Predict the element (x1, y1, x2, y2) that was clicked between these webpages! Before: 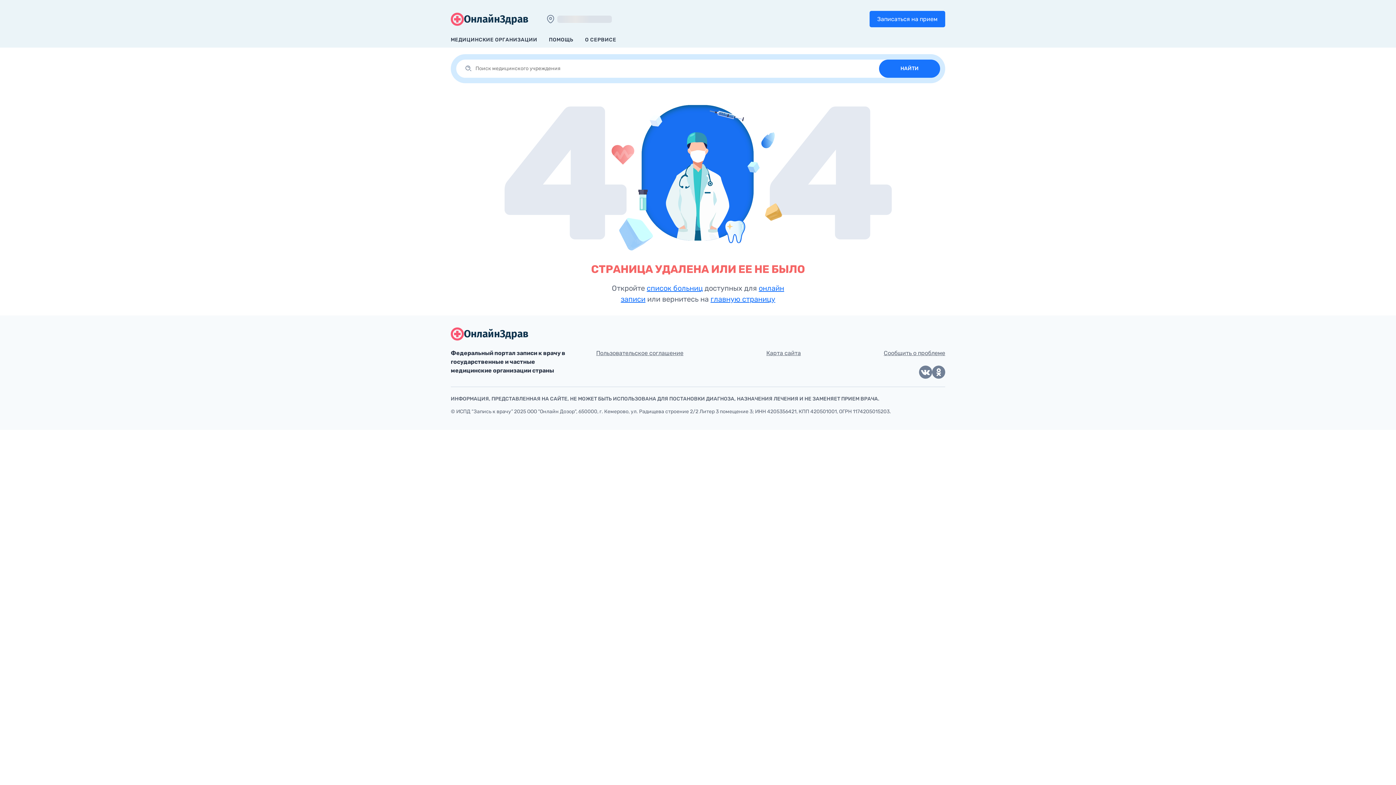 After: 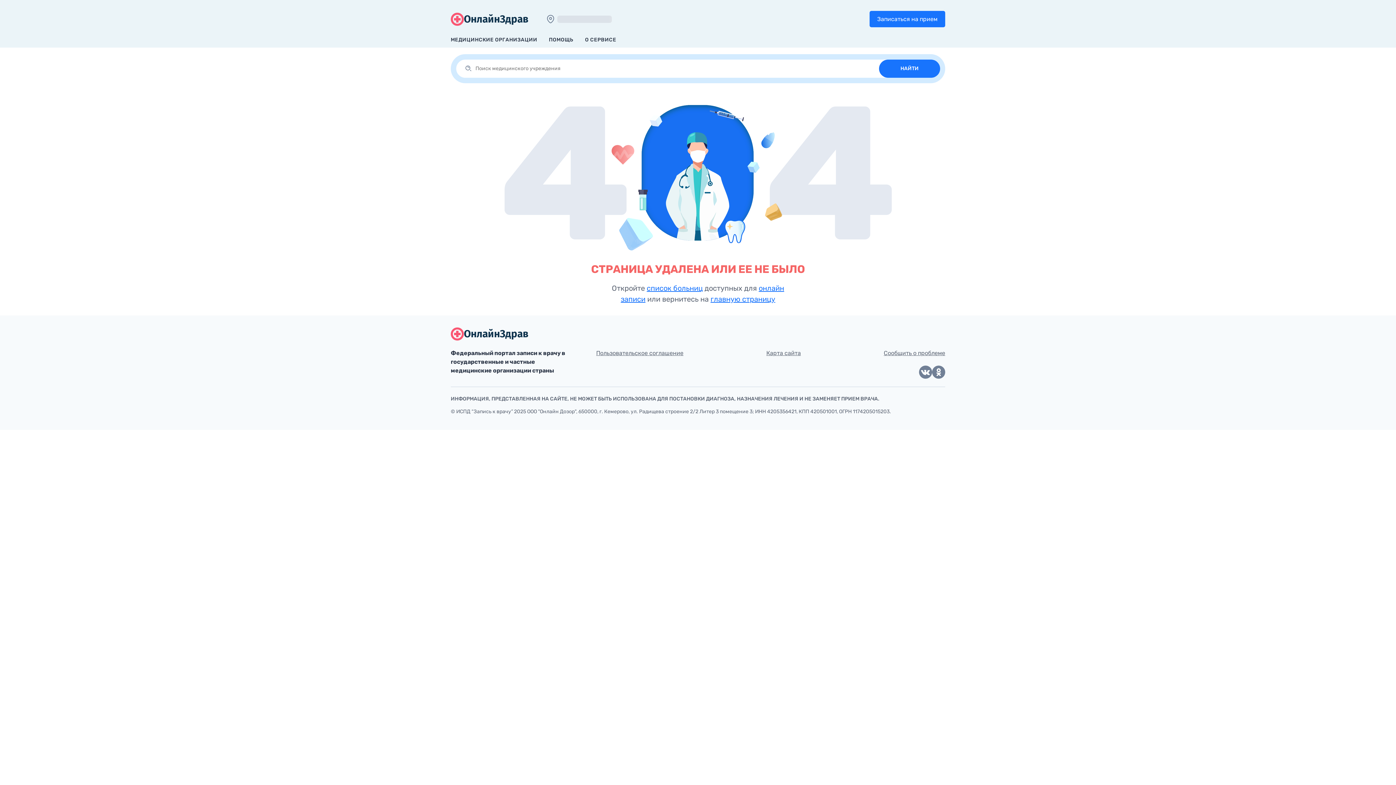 Action: bbox: (596, 349, 683, 356) label: Пользовательское соглашение